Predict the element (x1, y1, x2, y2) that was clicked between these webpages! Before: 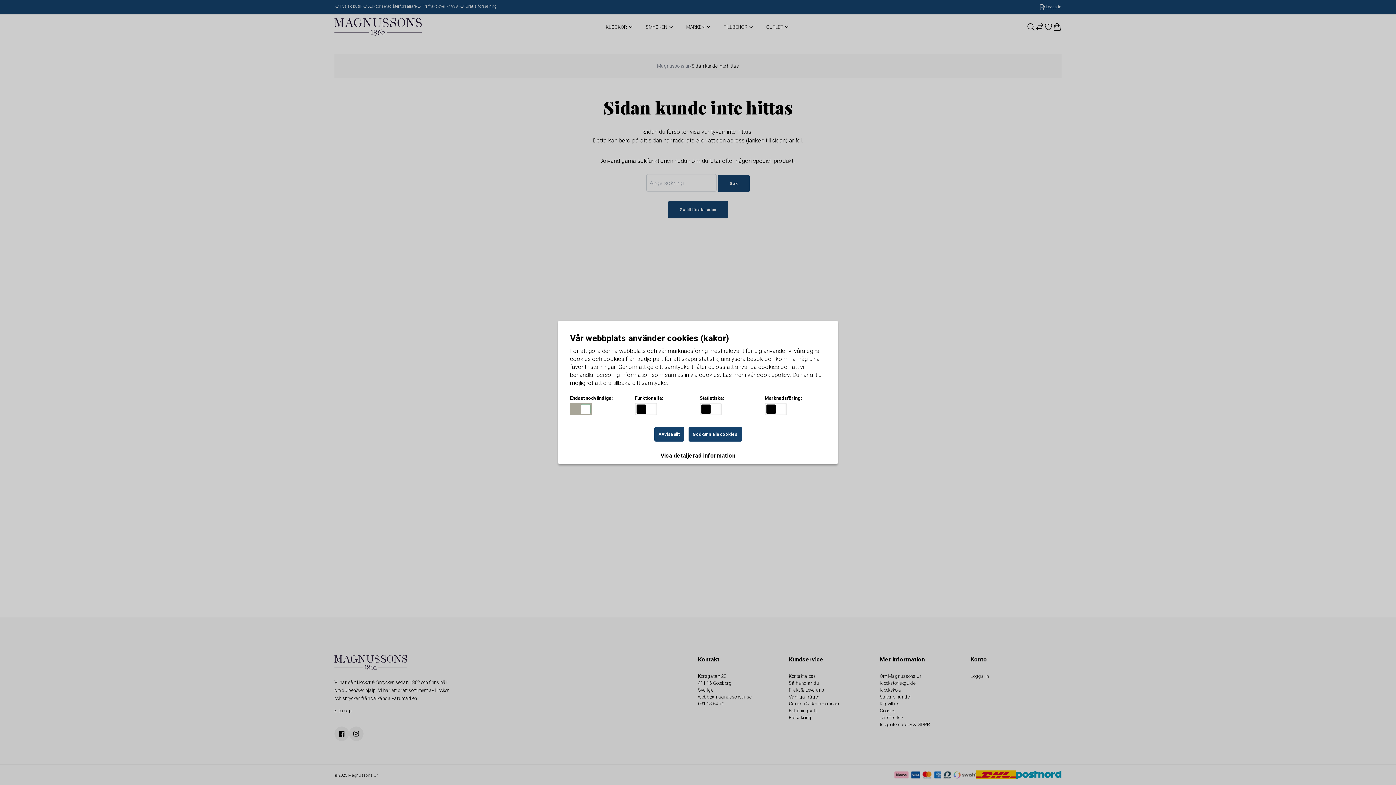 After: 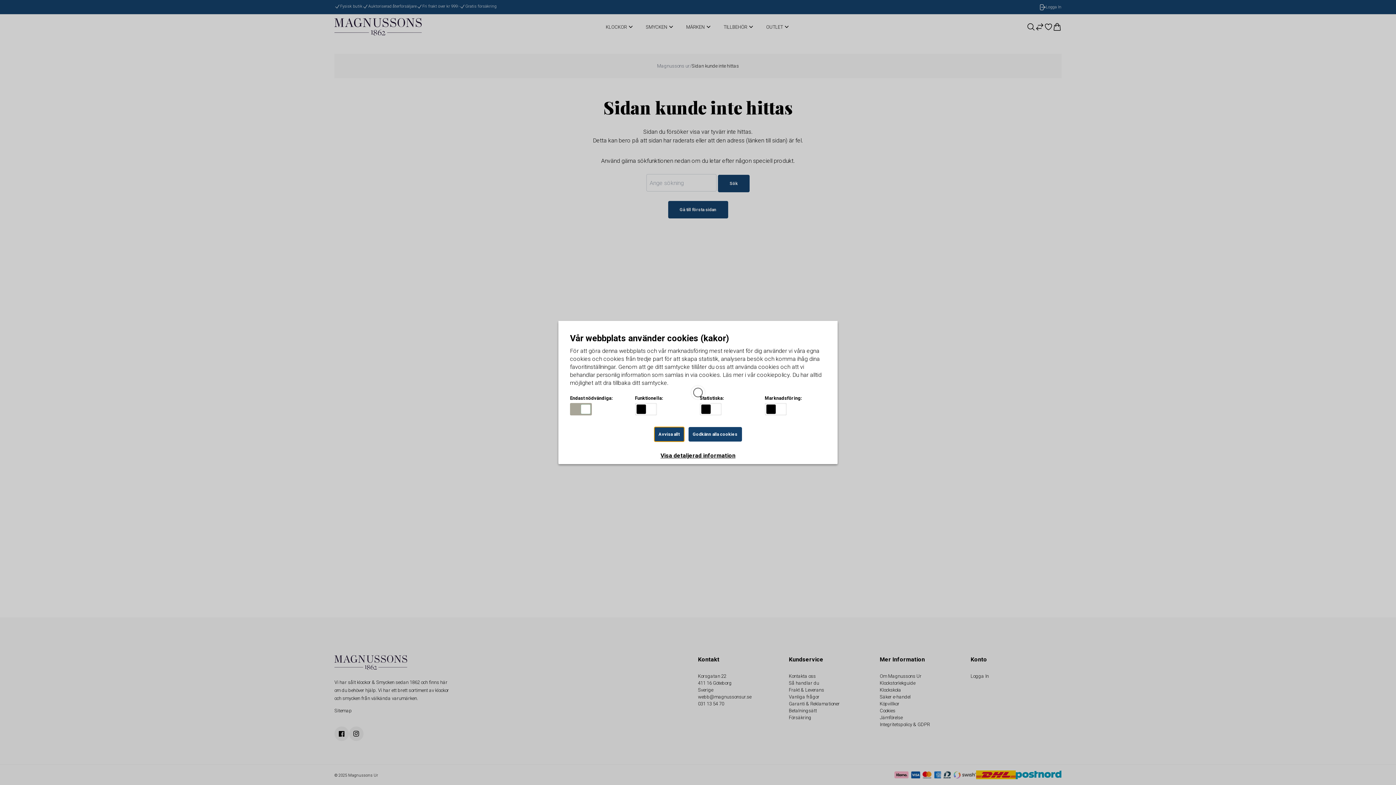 Action: label: Avvisa allt bbox: (654, 427, 684, 441)